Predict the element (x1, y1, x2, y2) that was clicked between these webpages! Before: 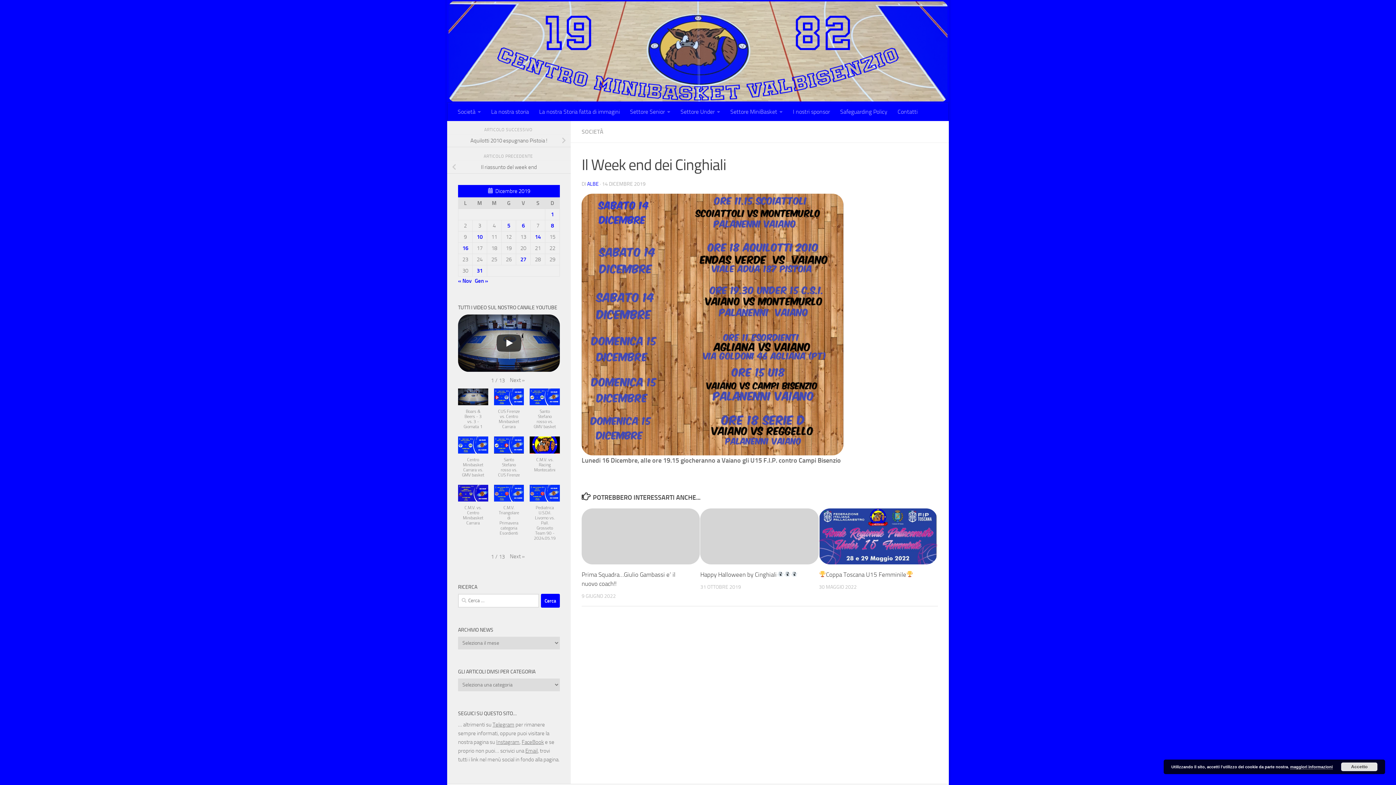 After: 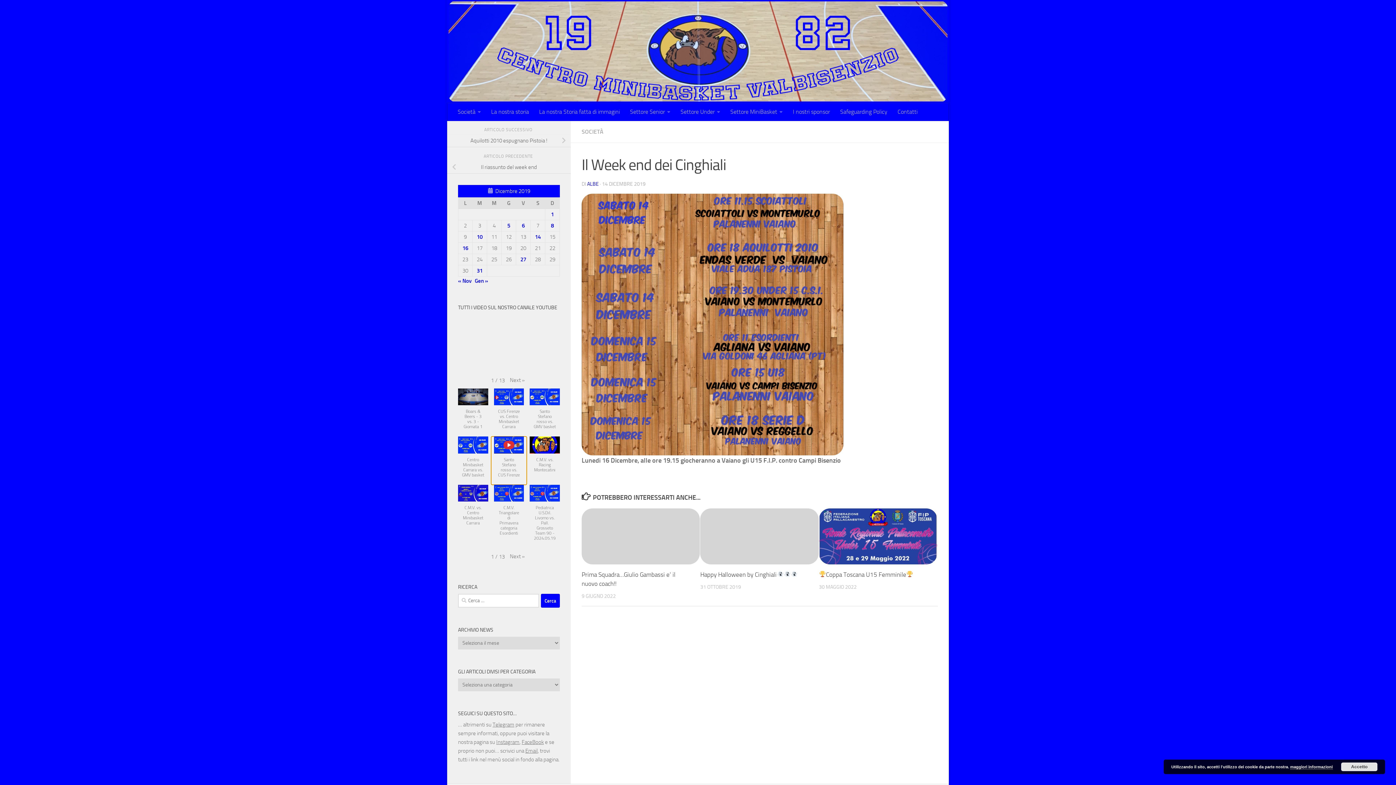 Action: label: Santo Stefano rosso vs. CUS Firenze bbox: (491, 436, 527, 484)